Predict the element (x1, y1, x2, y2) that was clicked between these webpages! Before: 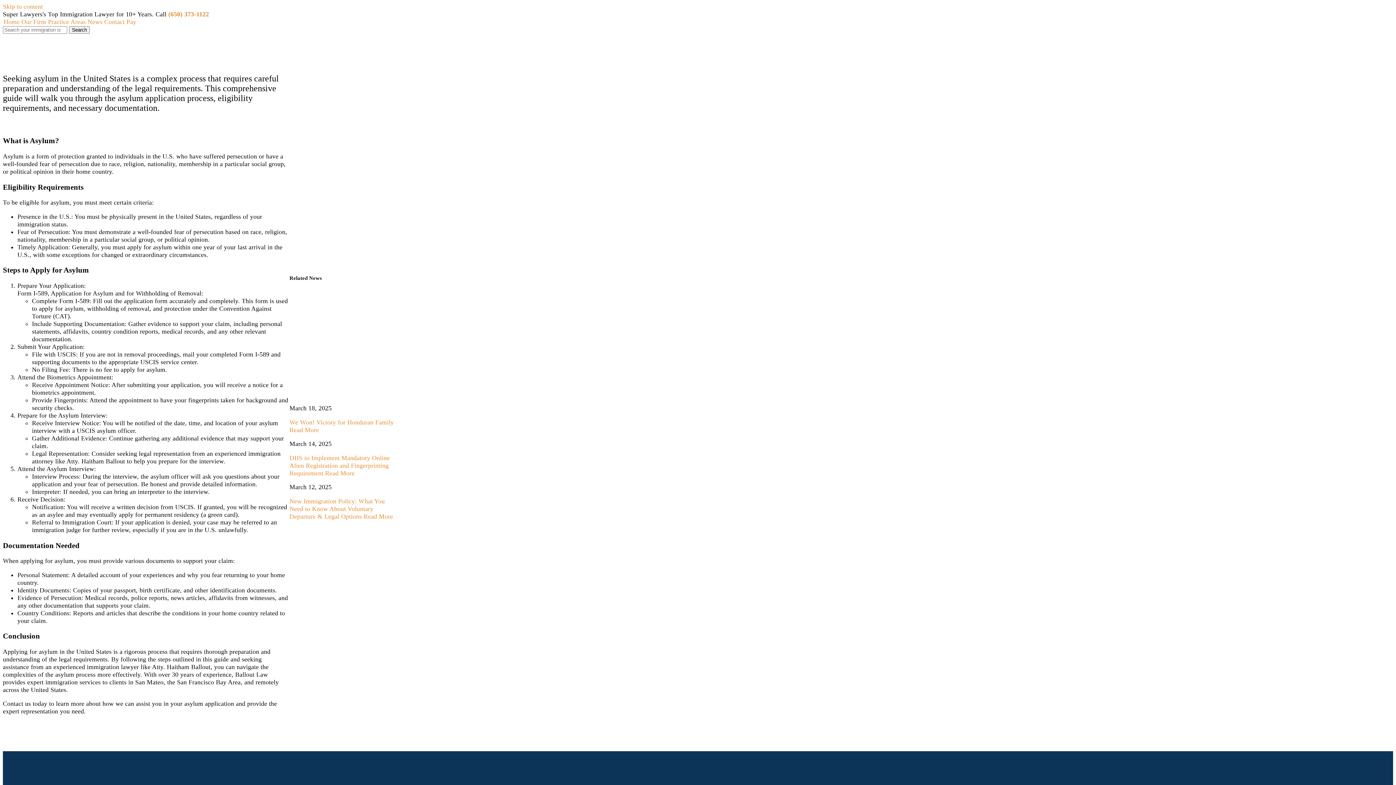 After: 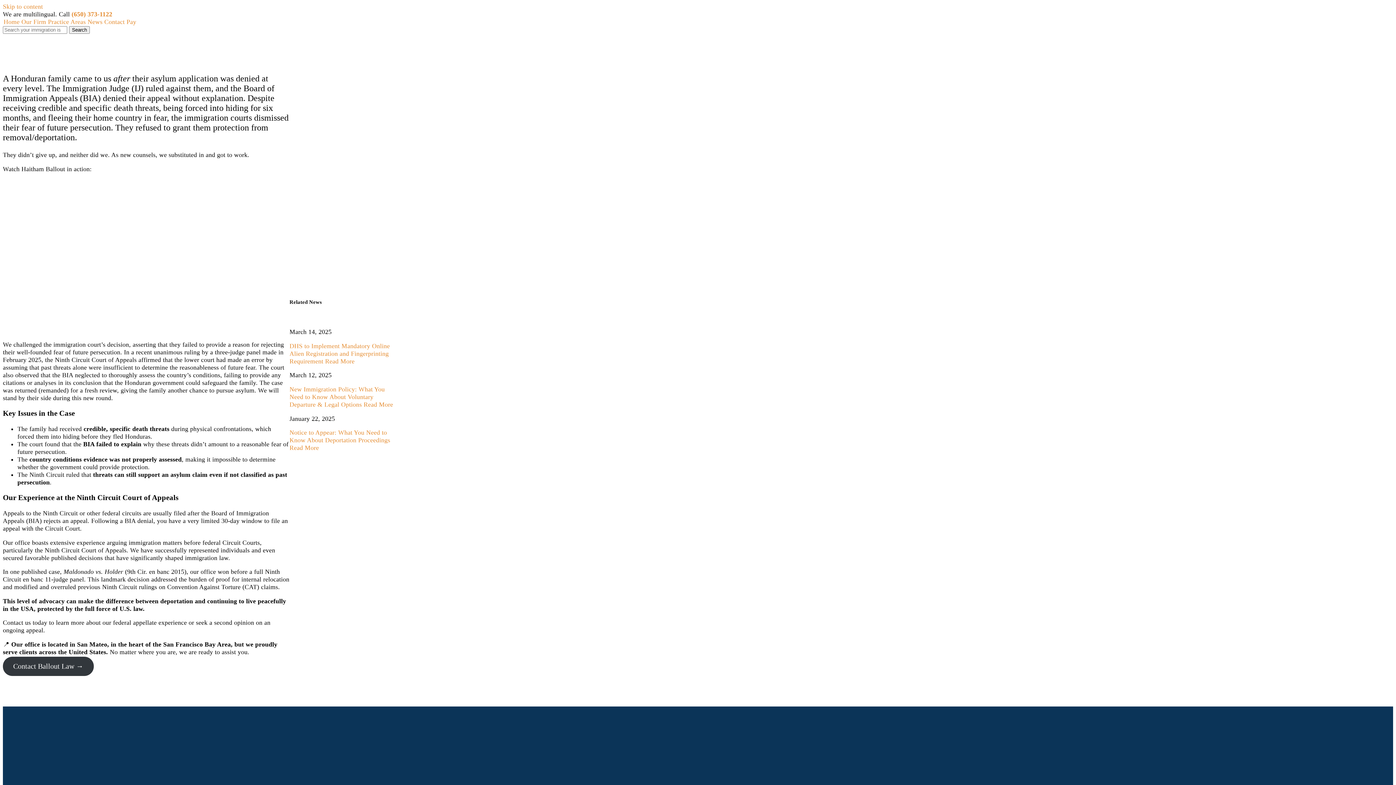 Action: label: We Won! Victory for Honduran Family bbox: (289, 418, 393, 426)